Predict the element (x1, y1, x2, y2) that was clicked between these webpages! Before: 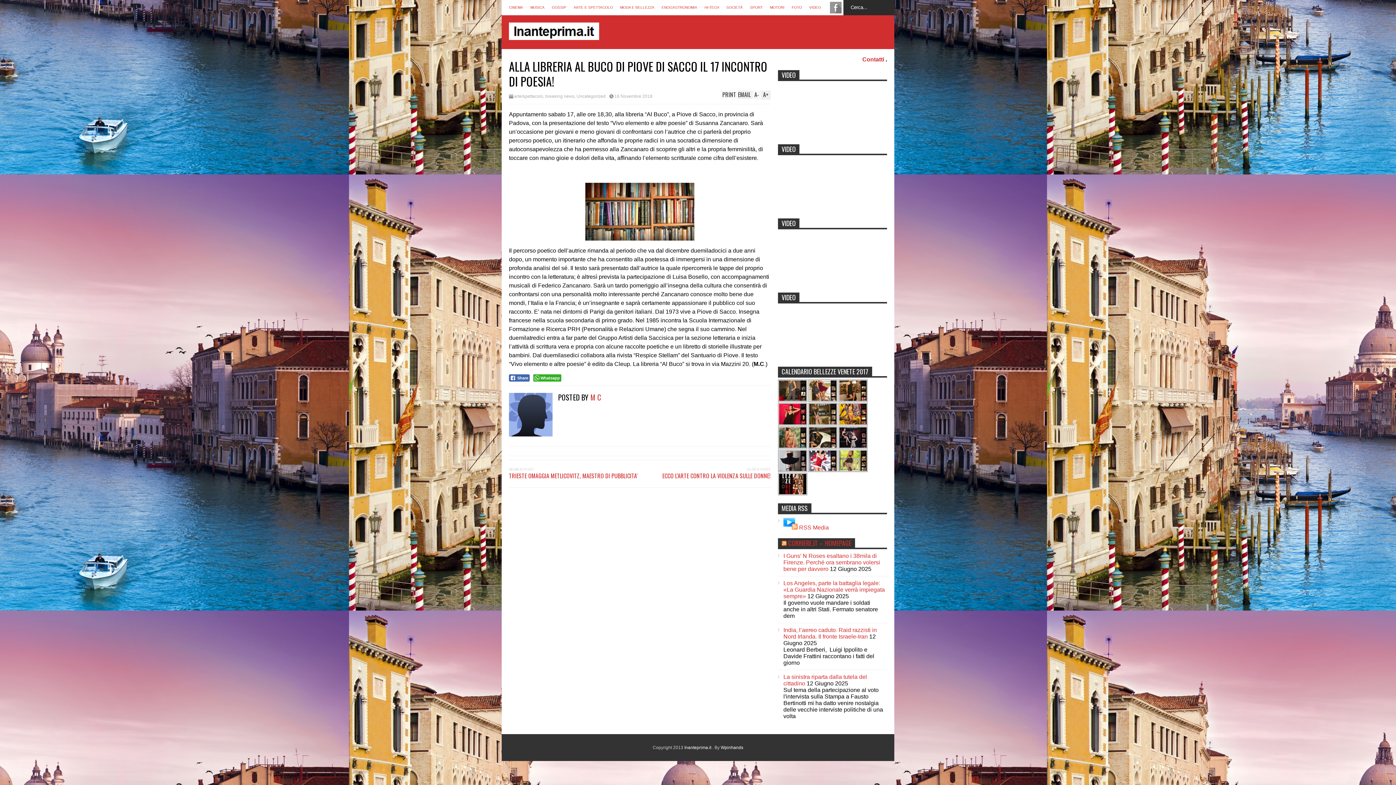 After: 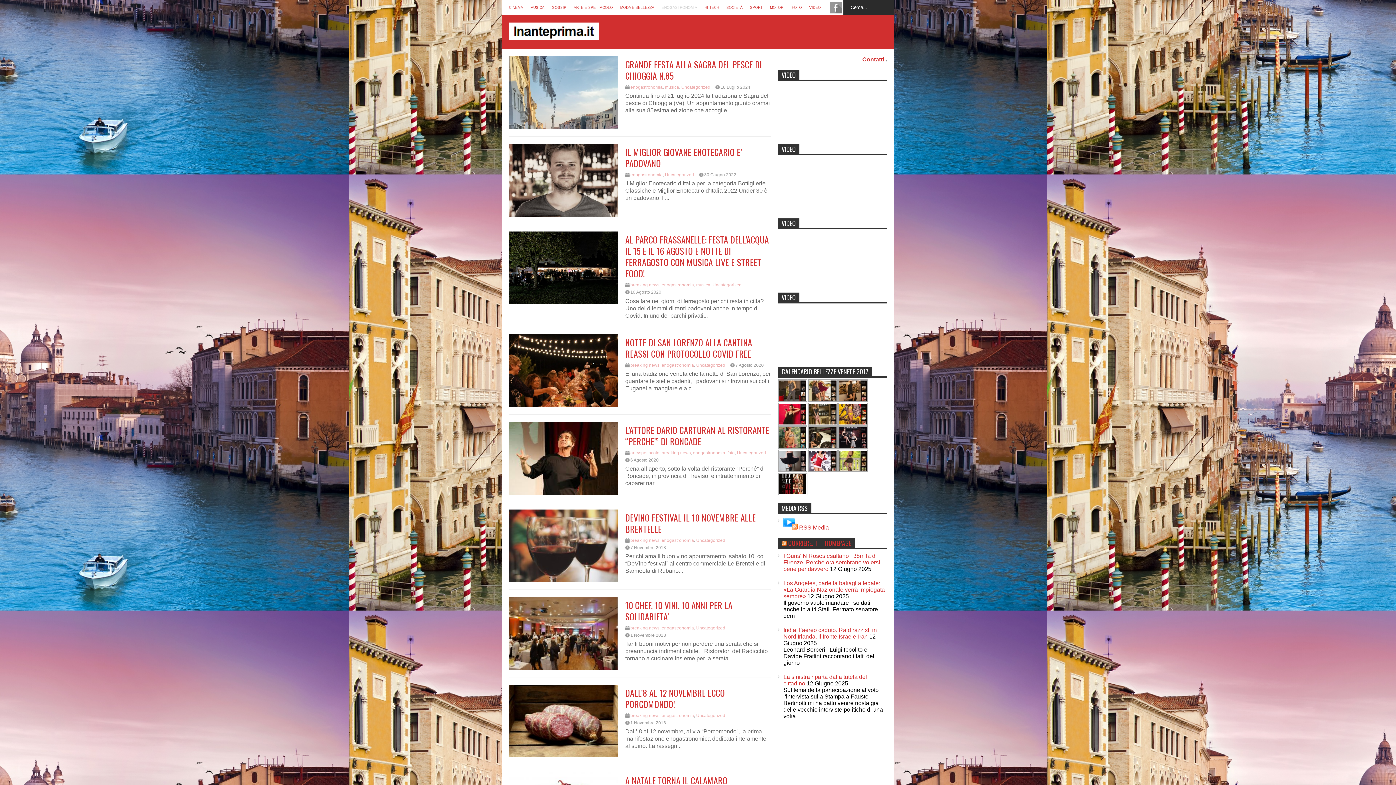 Action: bbox: (661, 5, 697, 9) label: ENOGASTRONOMIA